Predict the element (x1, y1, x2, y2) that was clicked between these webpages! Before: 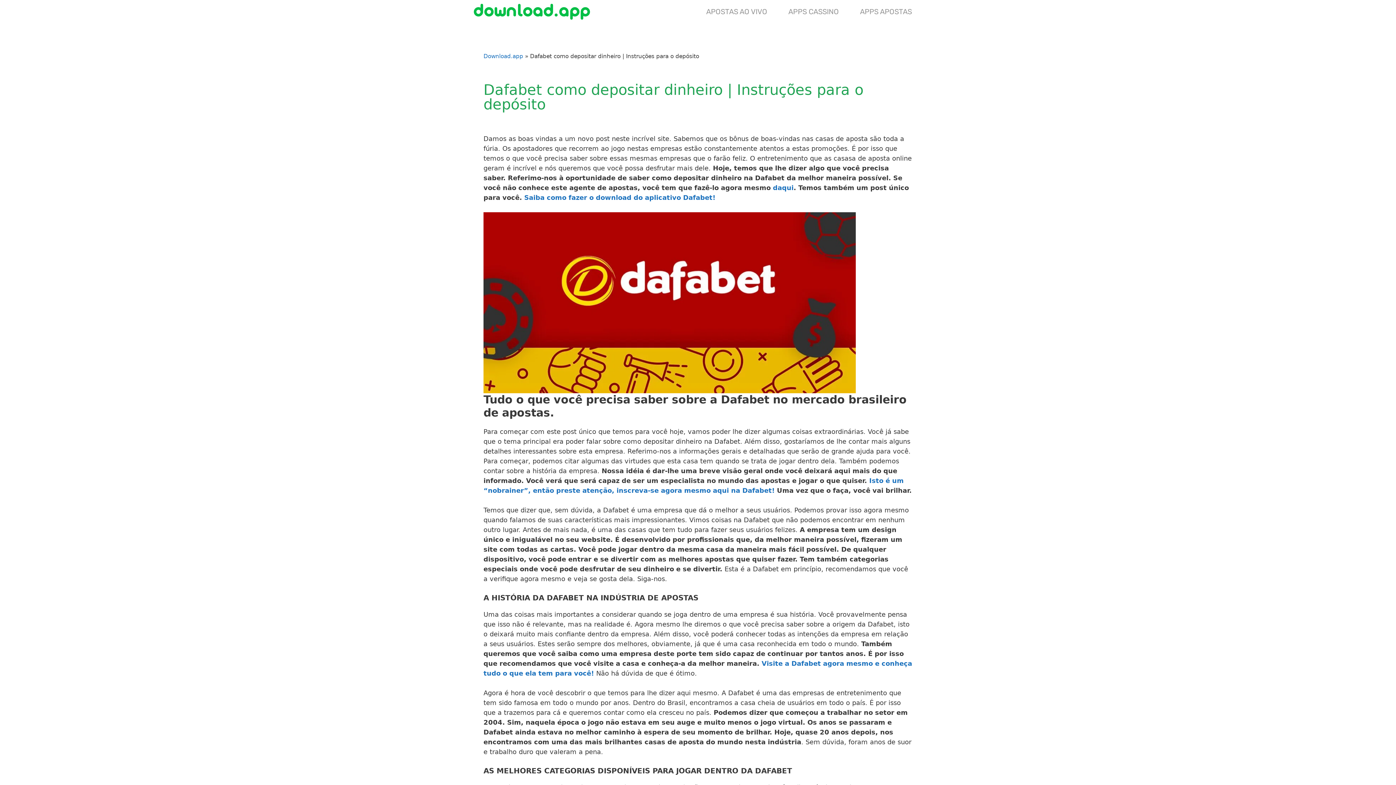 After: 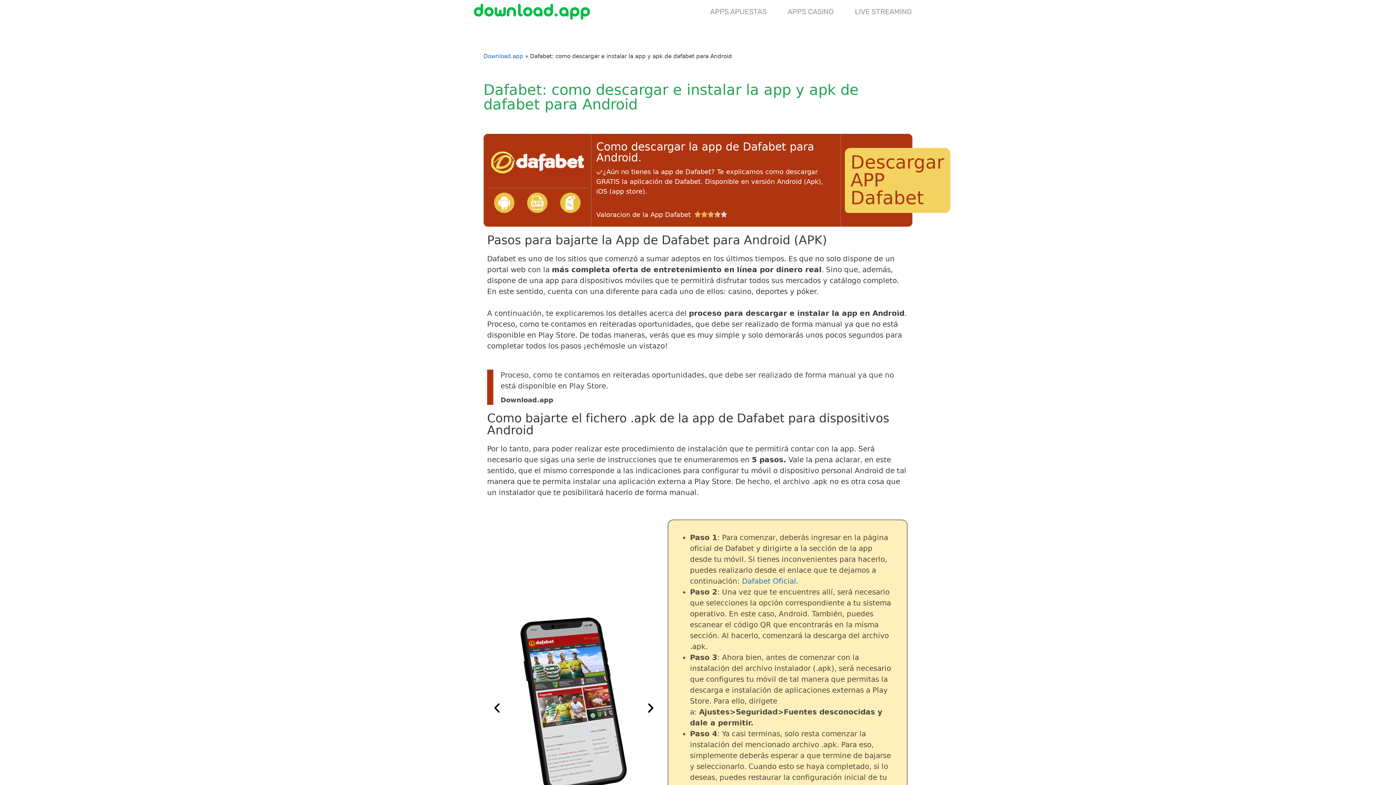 Action: label: Saiba como fazer o download do aplicativo Dafabet! bbox: (524, 193, 715, 201)